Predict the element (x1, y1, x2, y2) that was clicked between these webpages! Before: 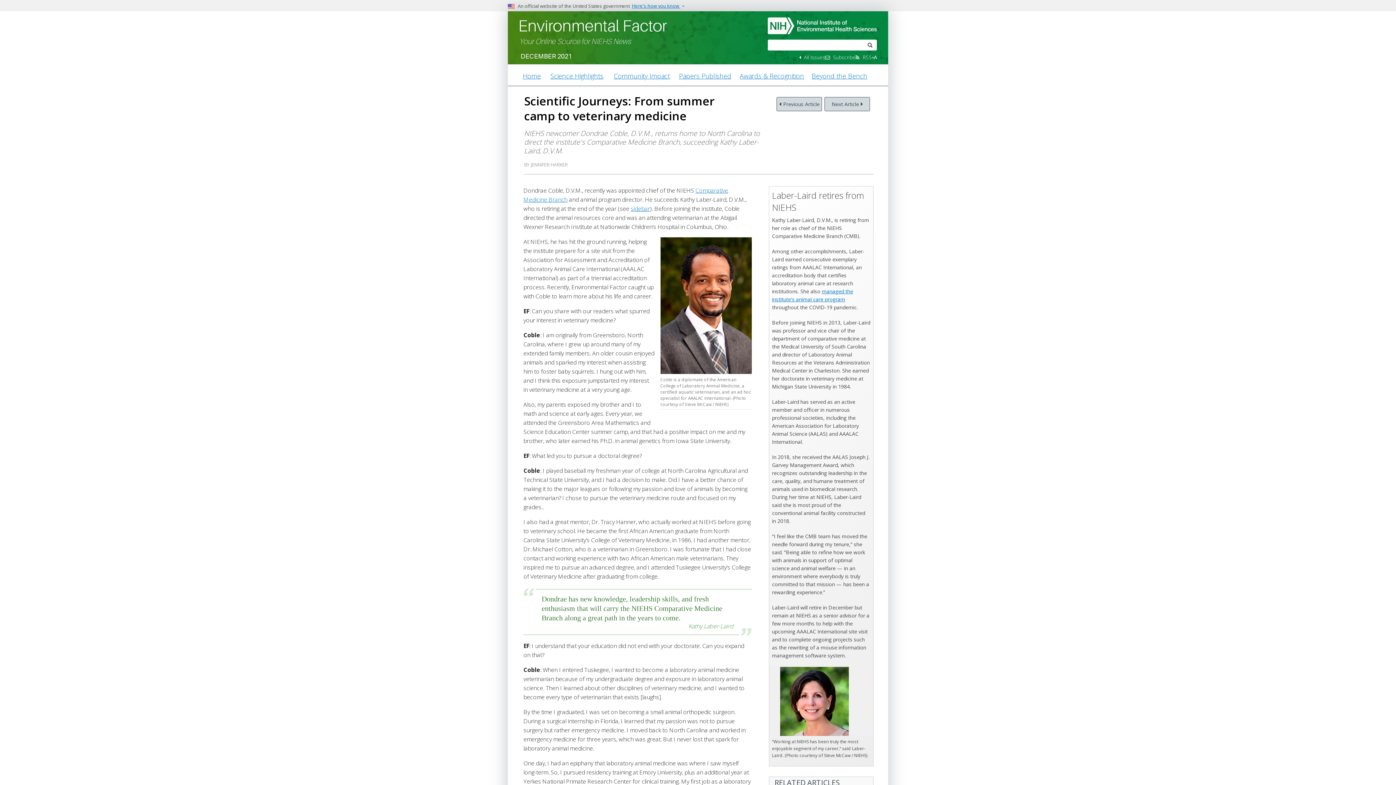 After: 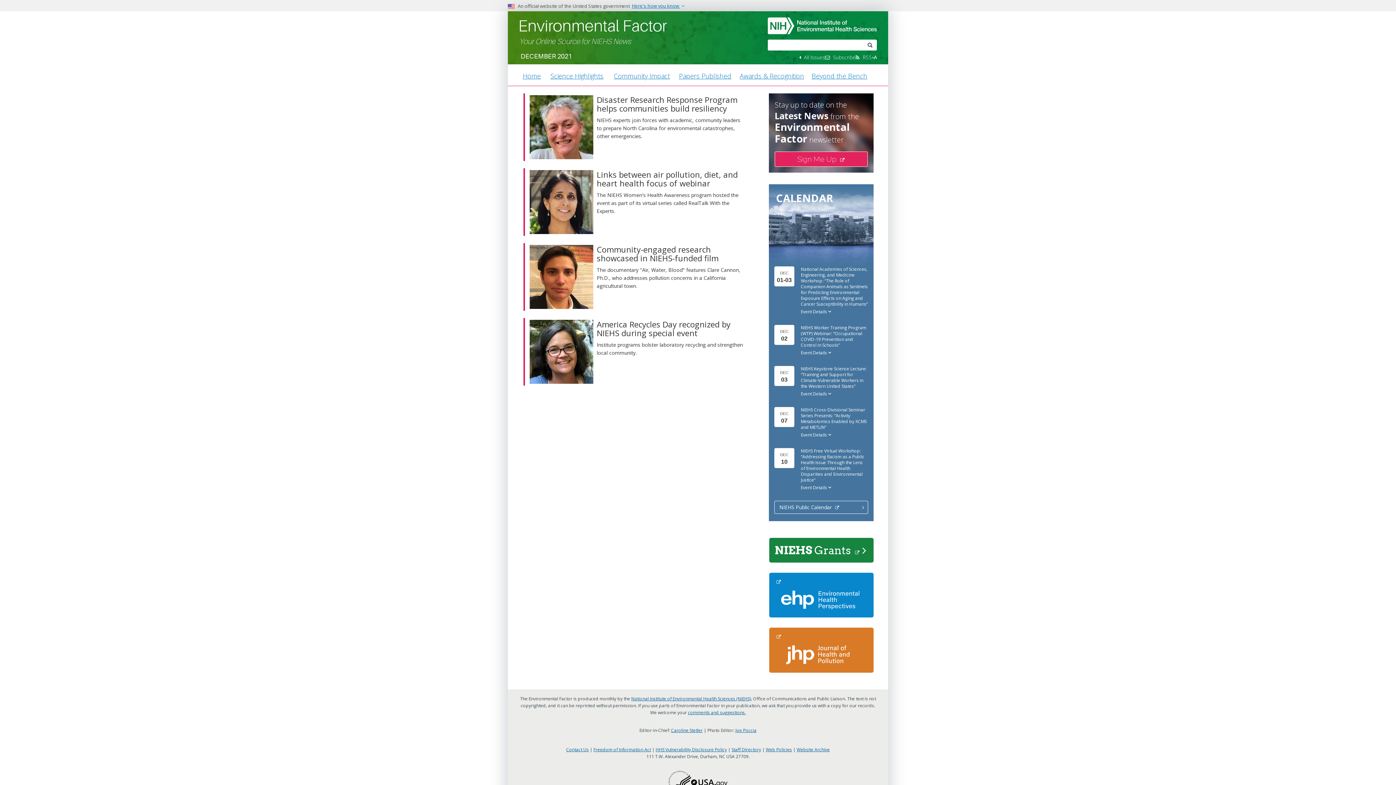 Action: label: Community Impact bbox: (609, 66, 674, 85)